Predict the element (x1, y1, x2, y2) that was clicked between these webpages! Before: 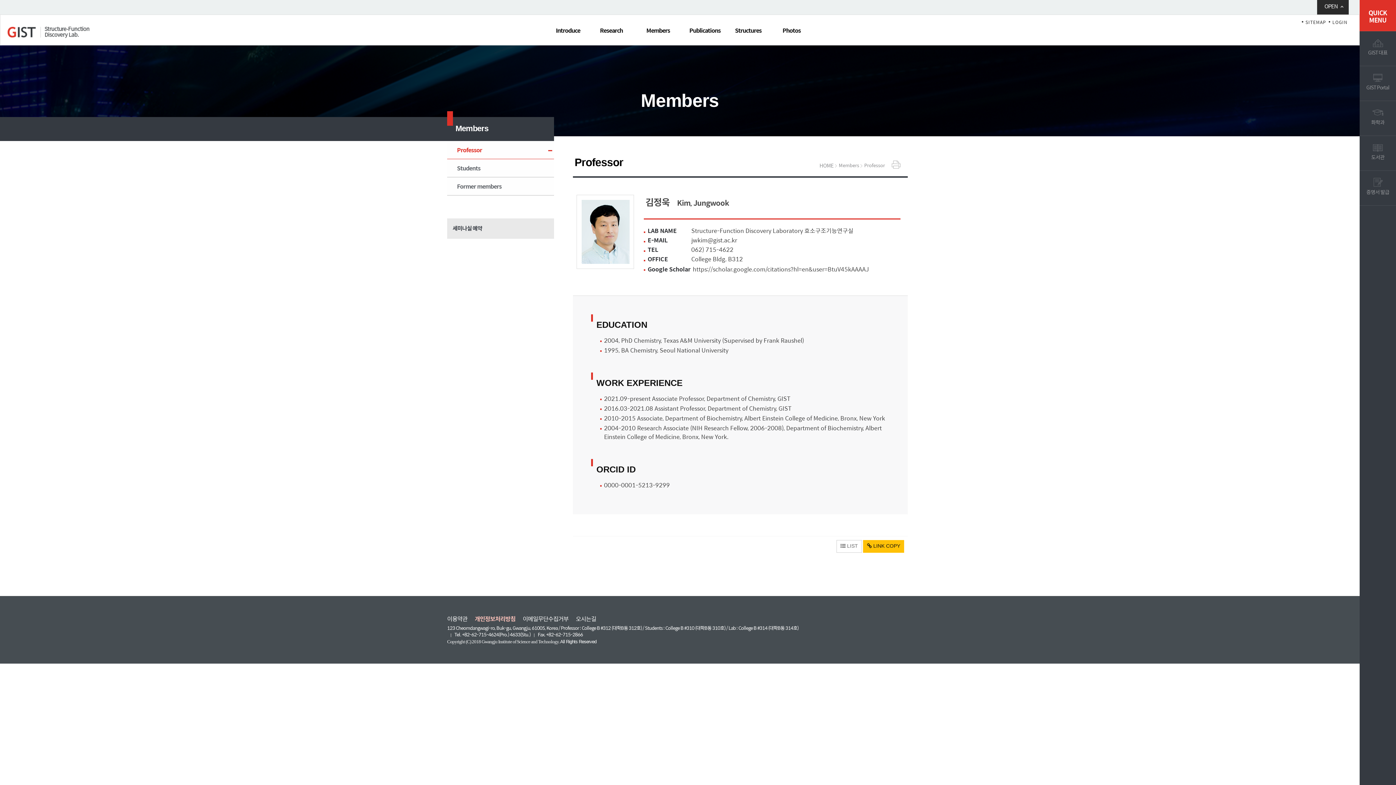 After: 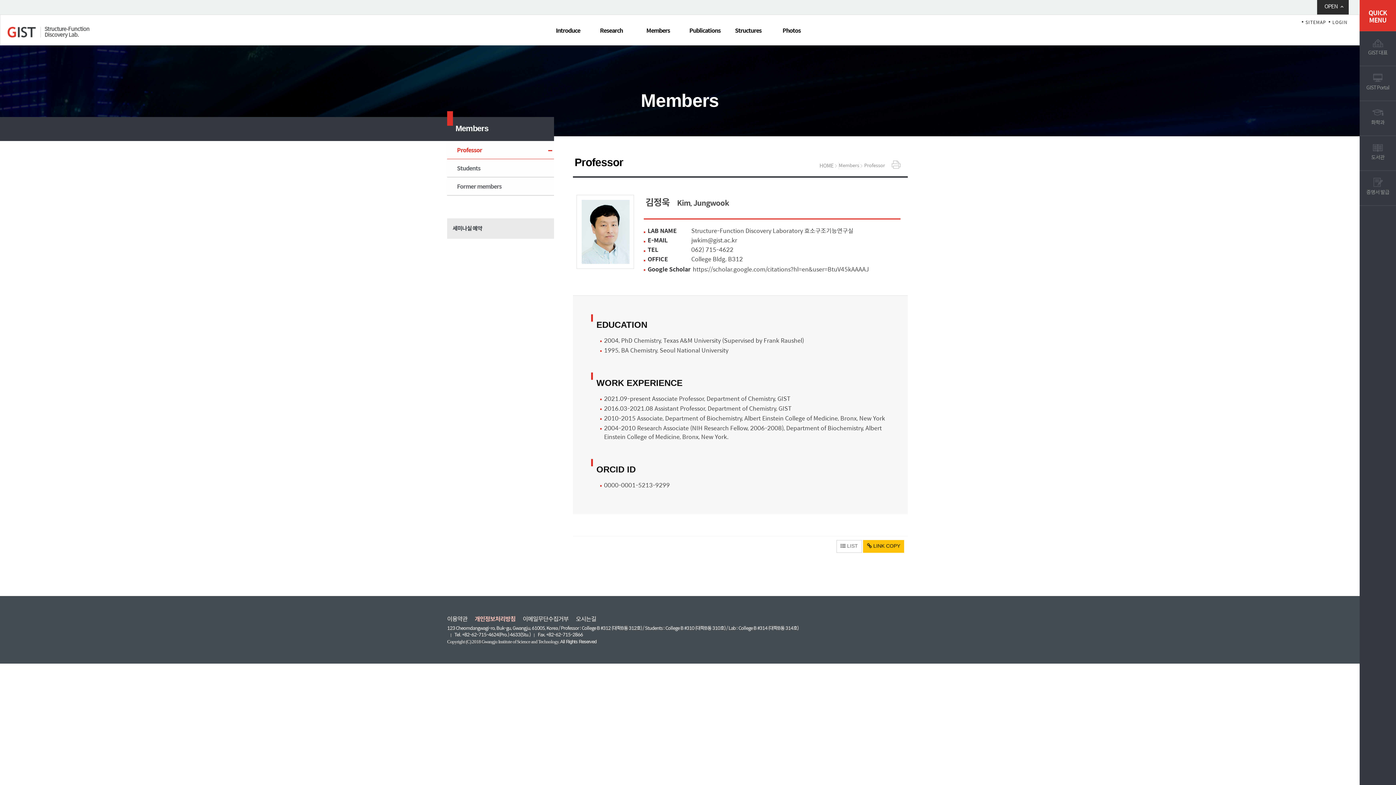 Action: label: Members bbox: (838, 162, 859, 168)